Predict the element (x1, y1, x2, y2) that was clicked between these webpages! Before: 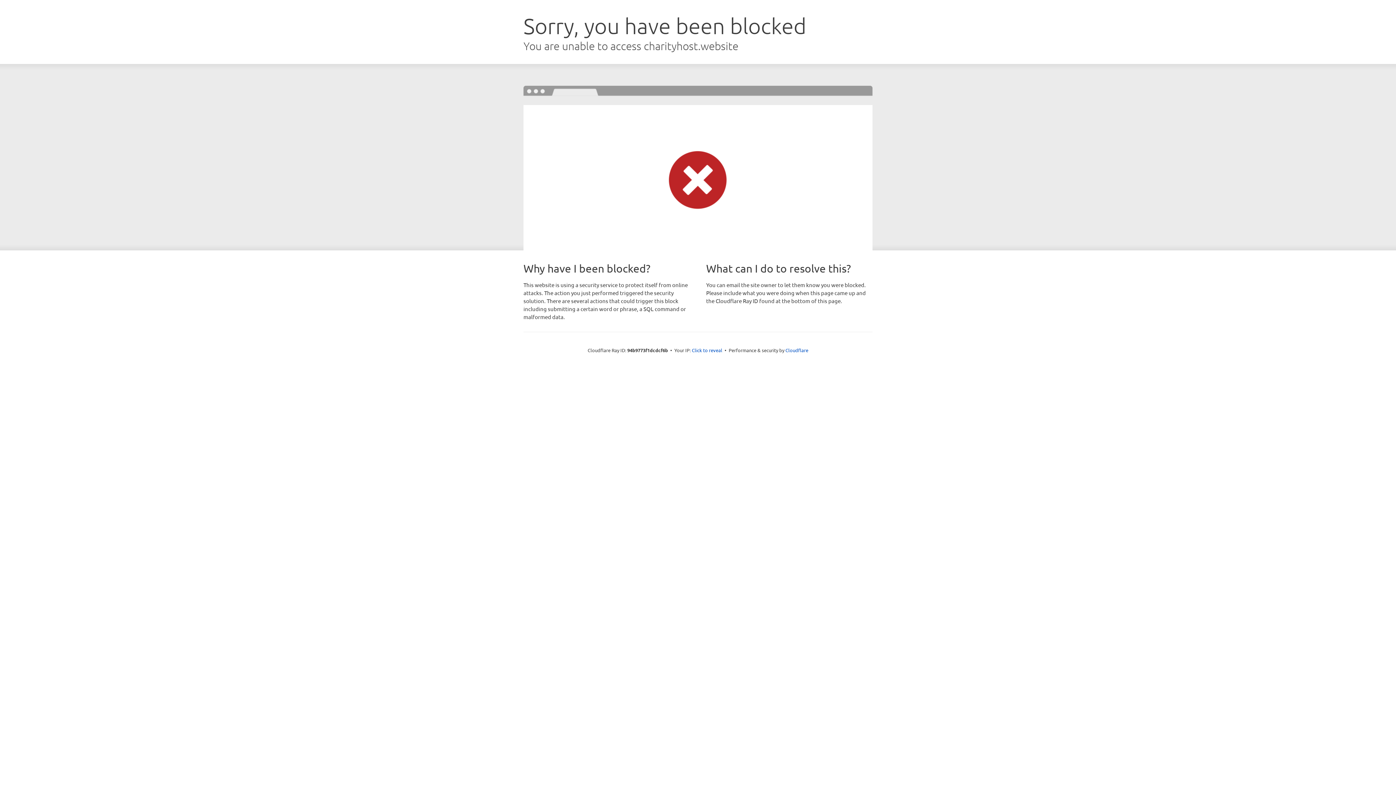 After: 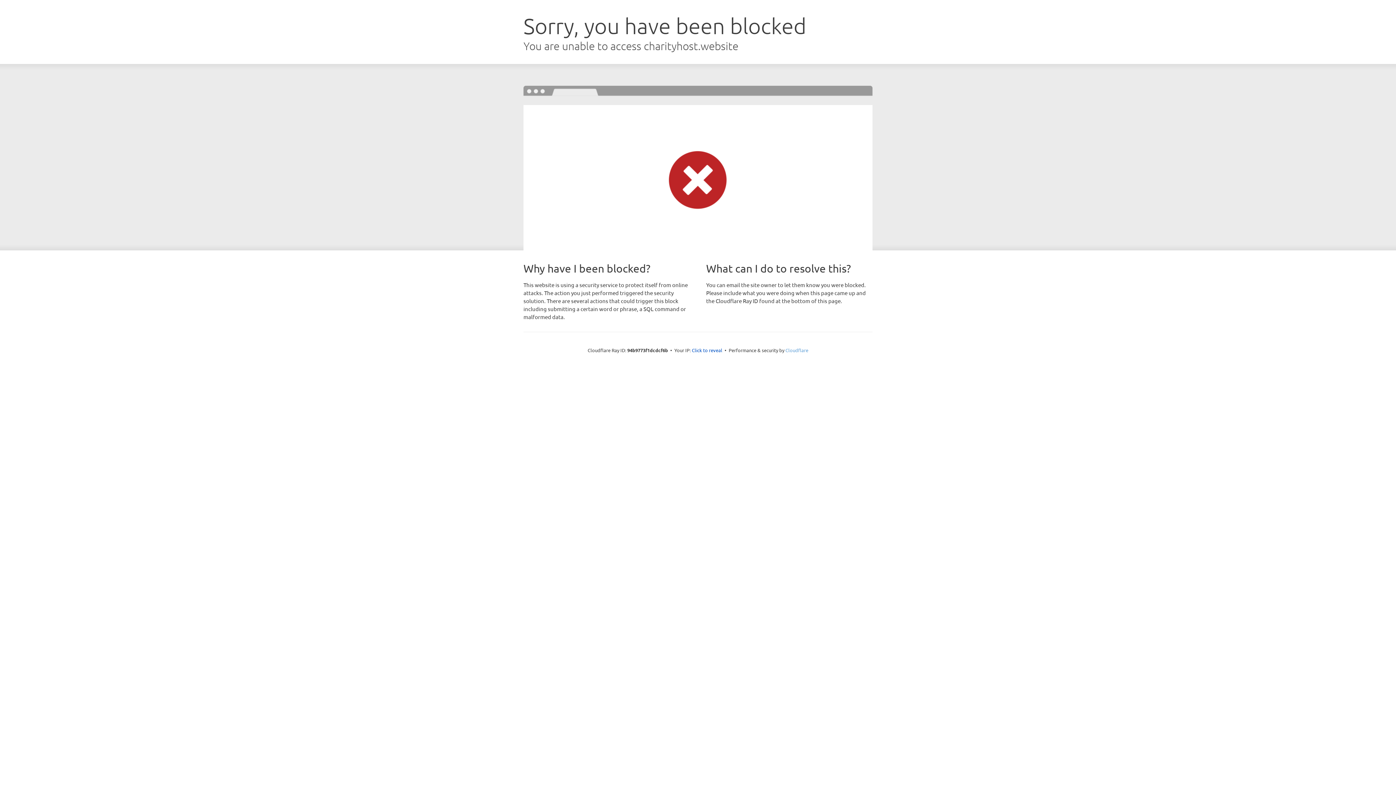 Action: bbox: (785, 347, 808, 353) label: Cloudflare